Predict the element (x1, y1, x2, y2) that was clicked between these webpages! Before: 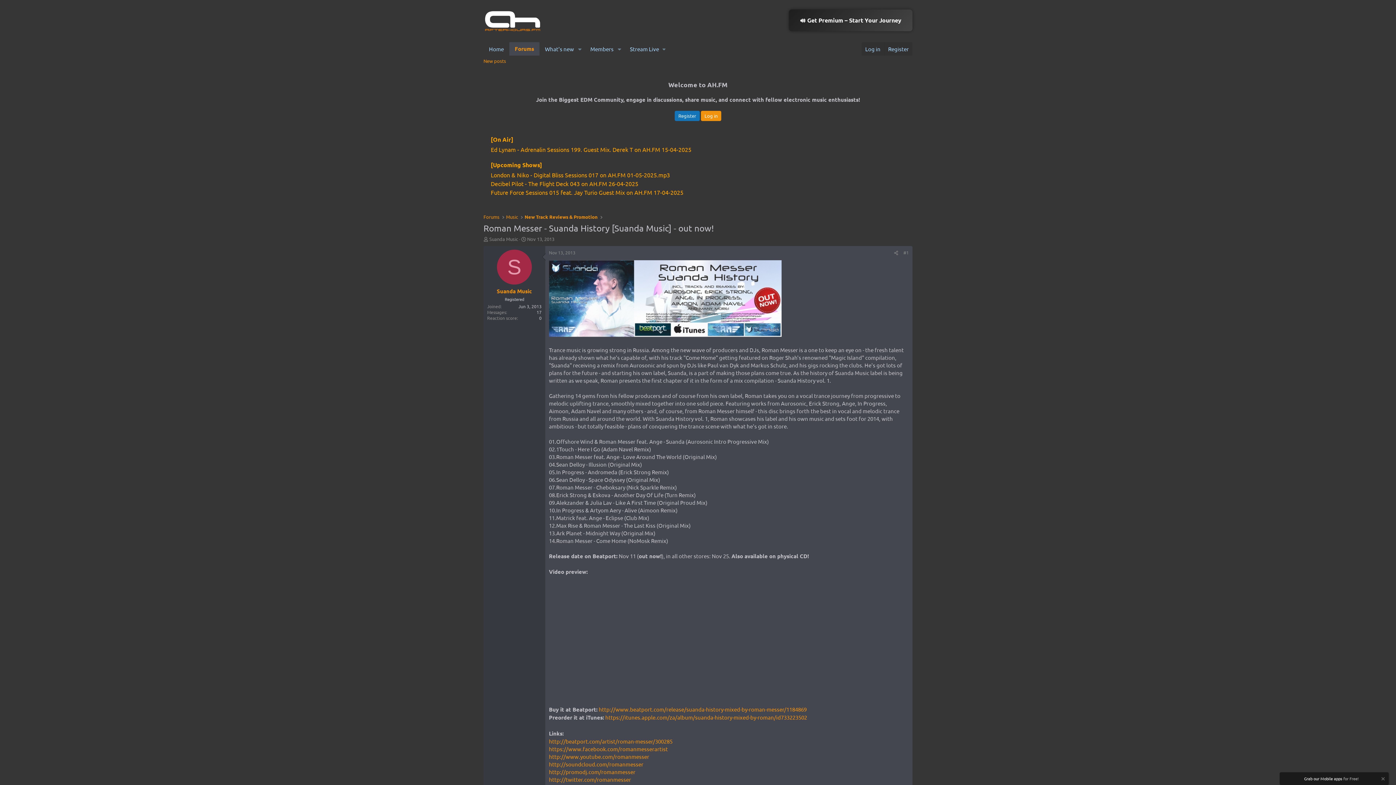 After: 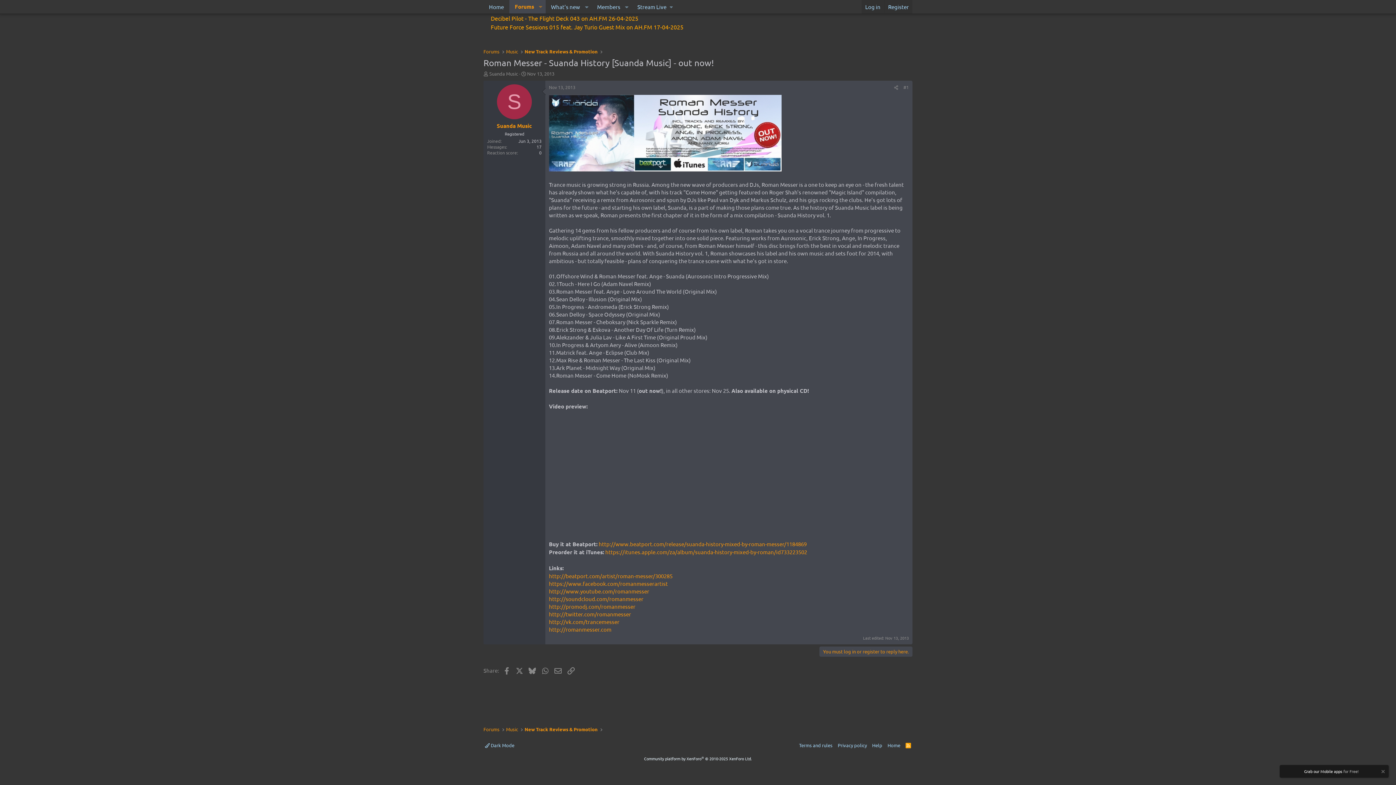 Action: bbox: (903, 249, 909, 255) label: #1